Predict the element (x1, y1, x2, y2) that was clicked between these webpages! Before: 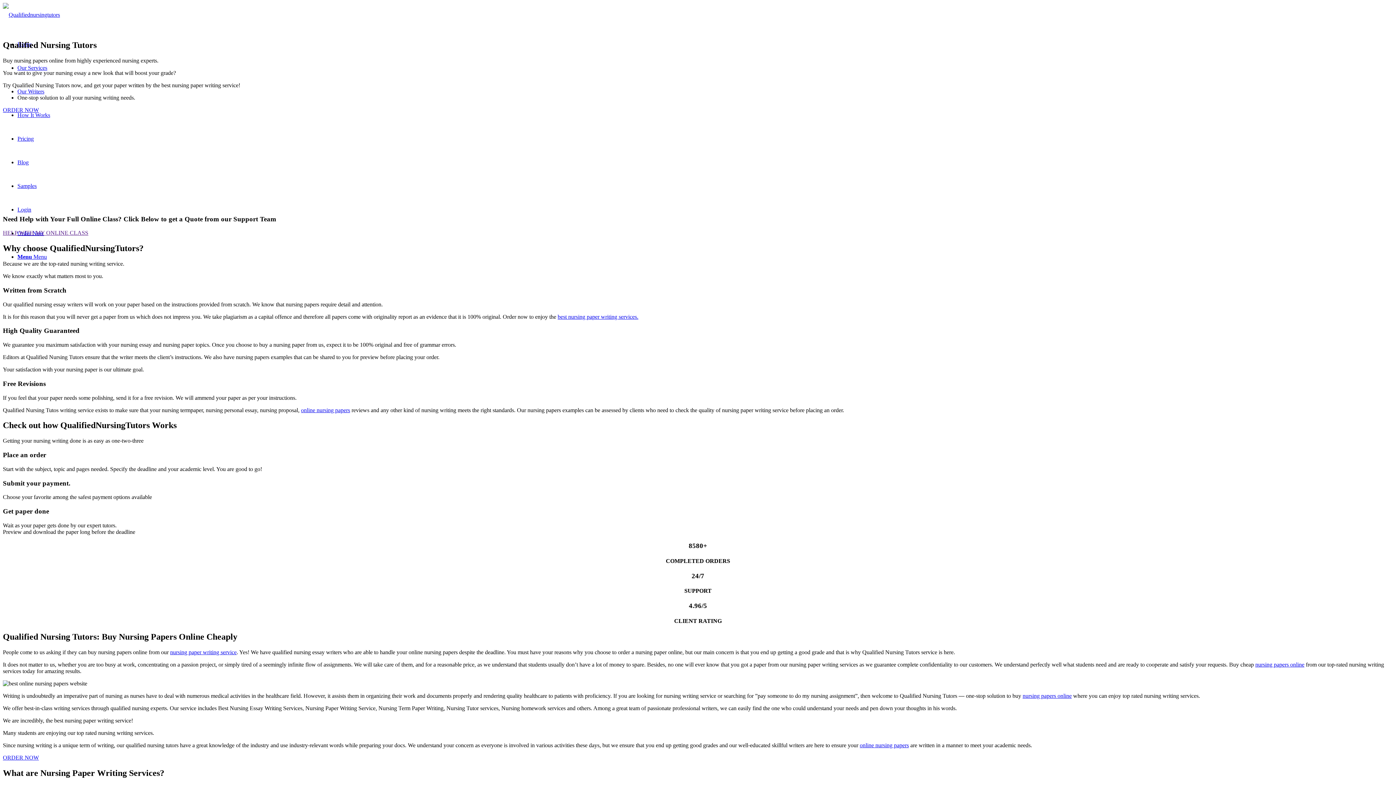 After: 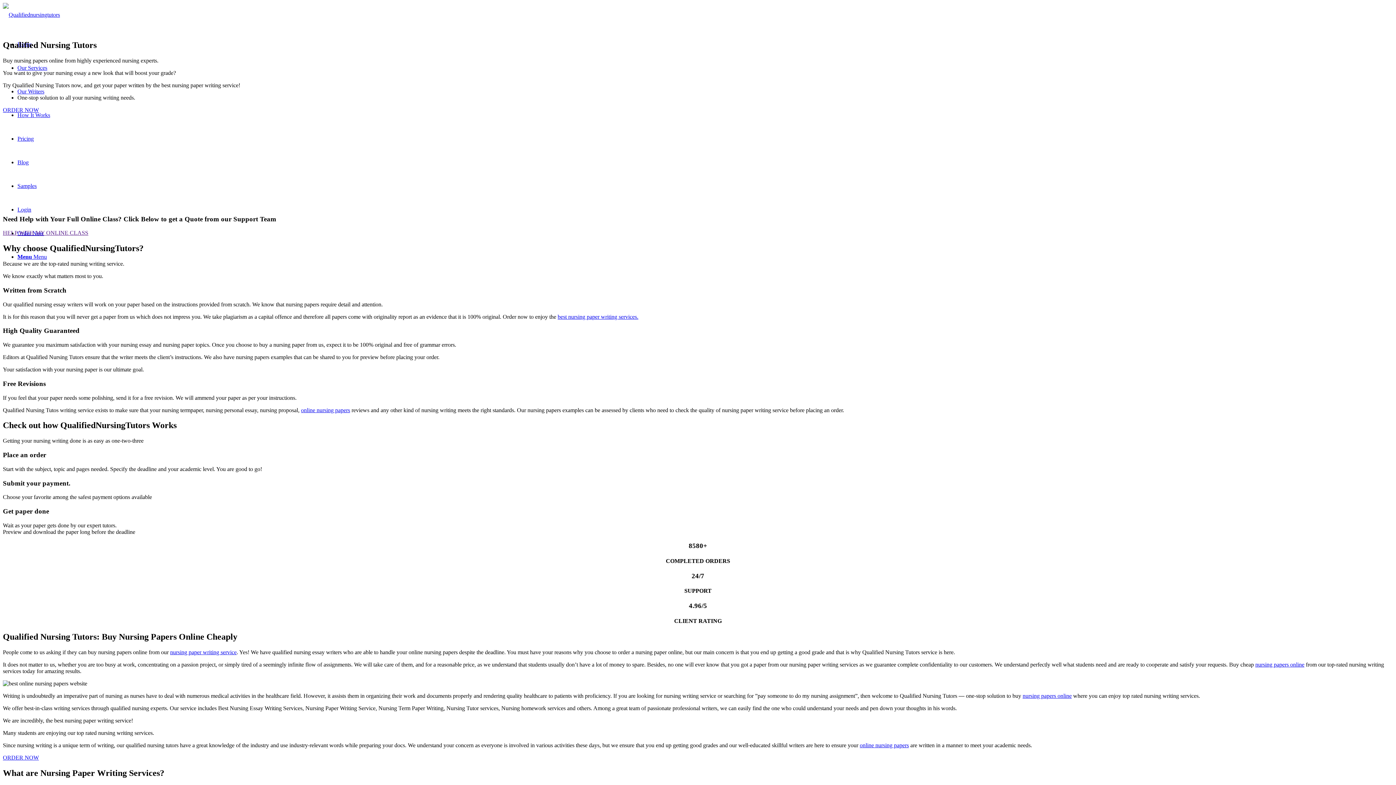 Action: label: online nursing papers bbox: (301, 407, 350, 413)